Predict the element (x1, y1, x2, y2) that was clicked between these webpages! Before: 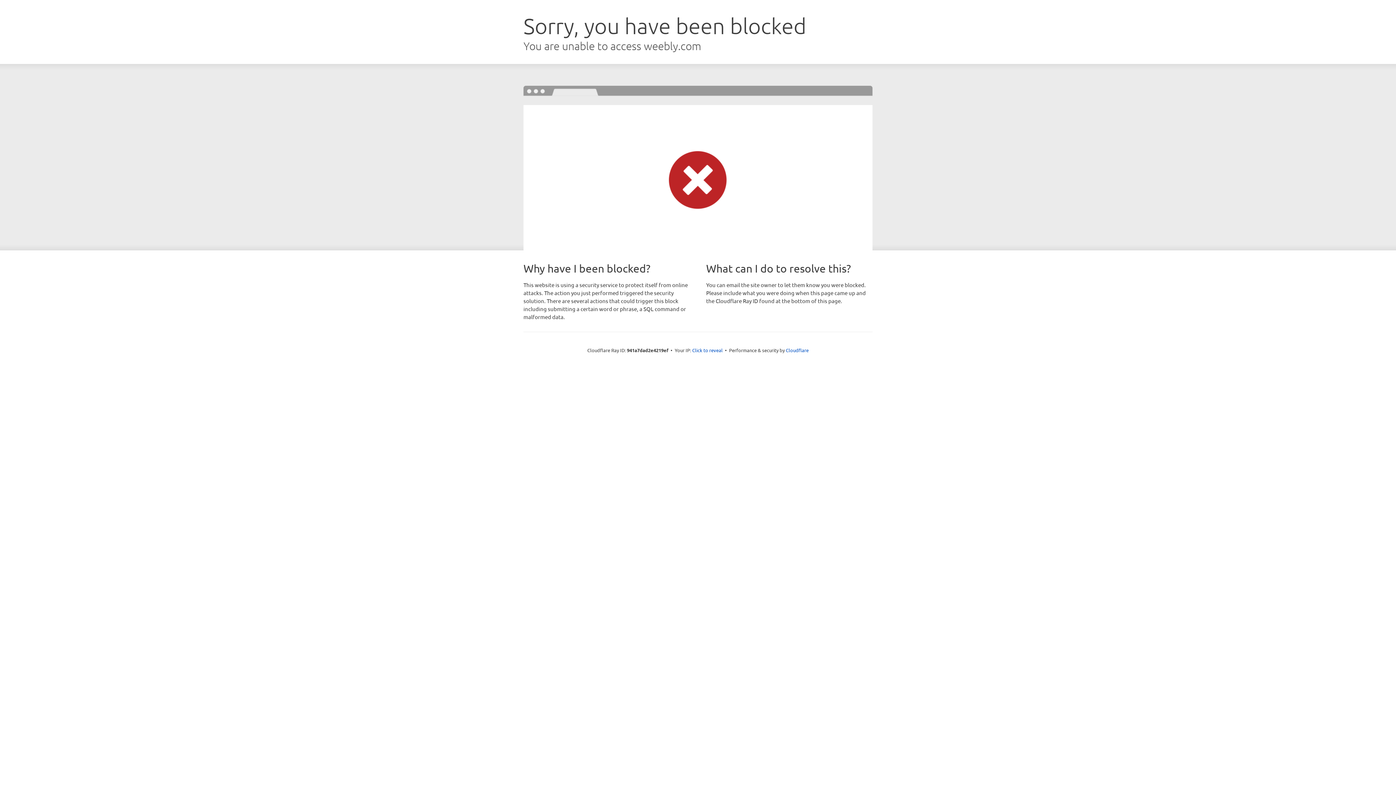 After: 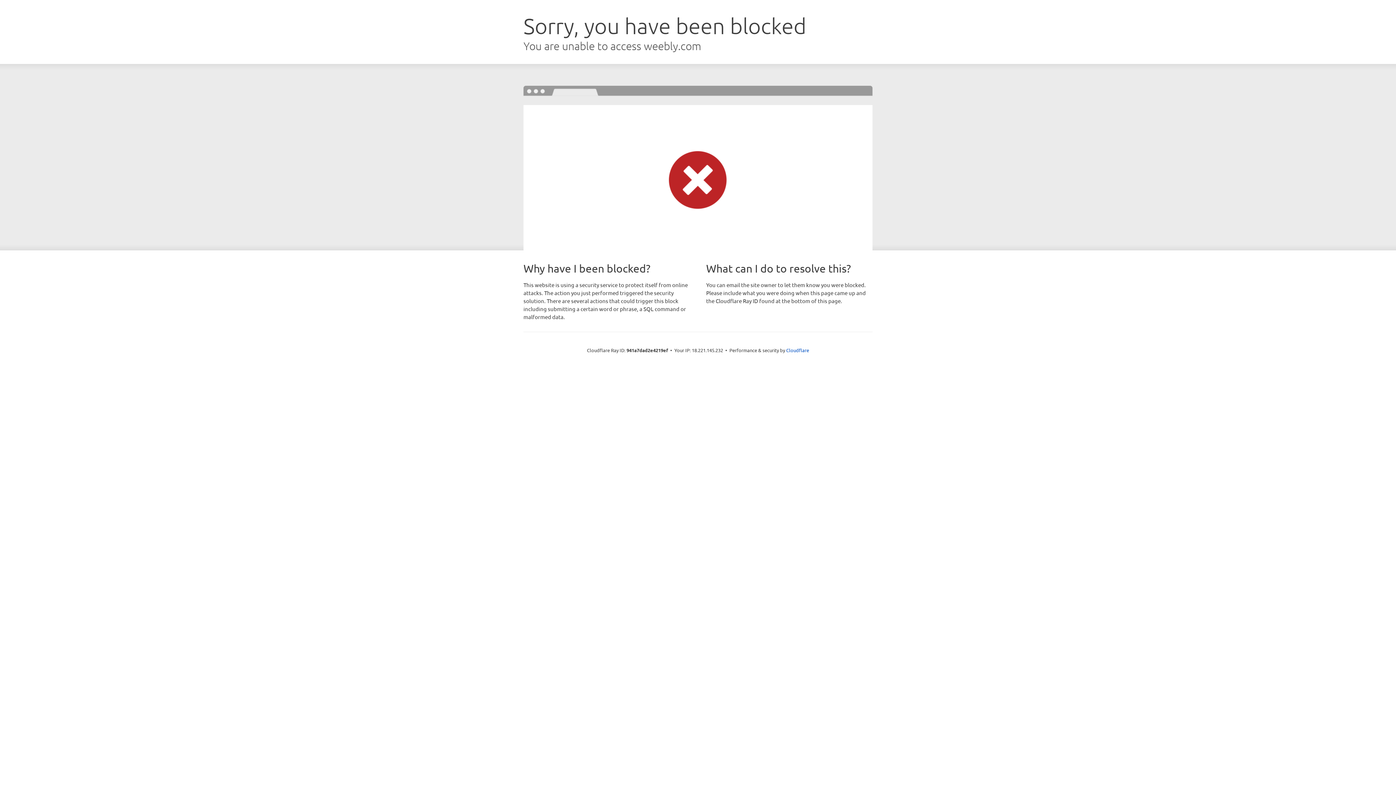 Action: label: Click to reveal bbox: (692, 346, 722, 353)